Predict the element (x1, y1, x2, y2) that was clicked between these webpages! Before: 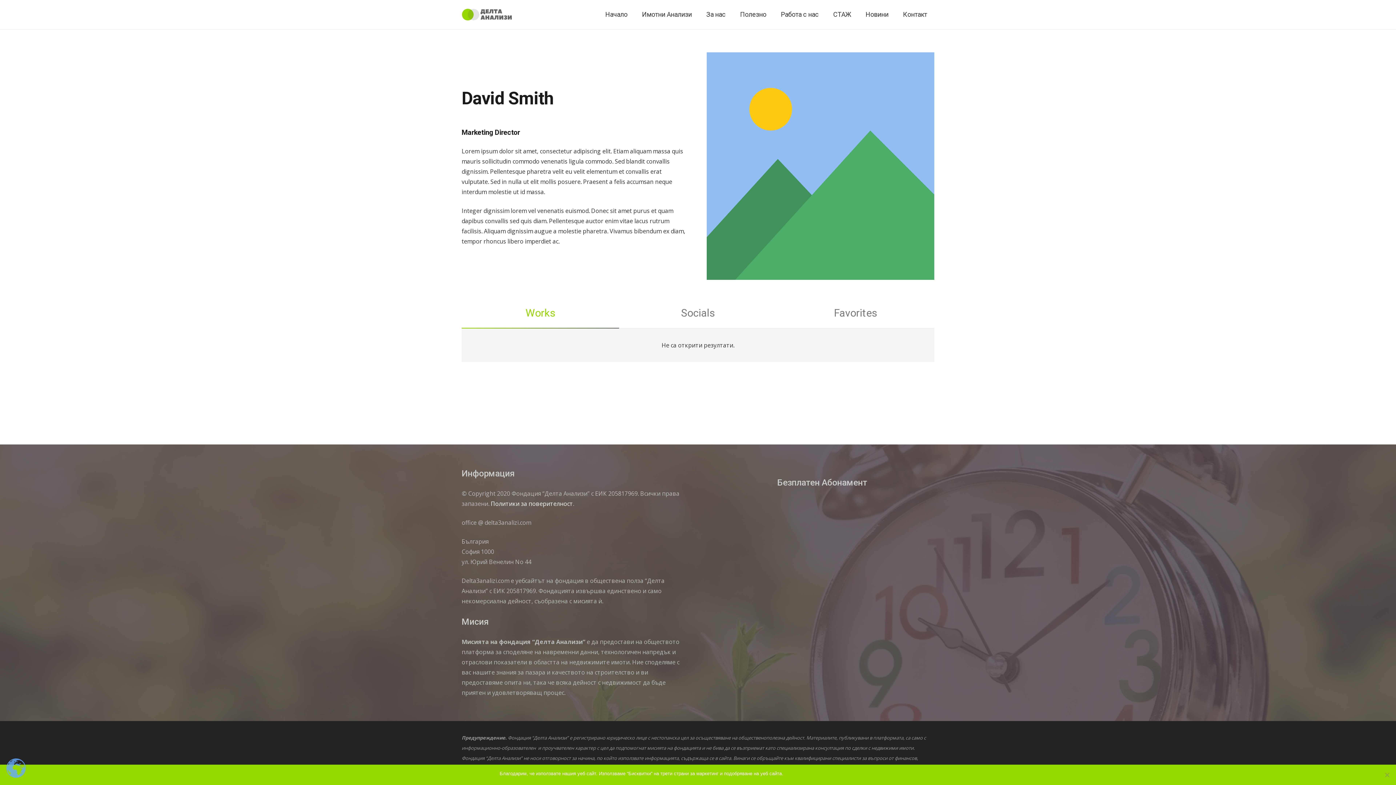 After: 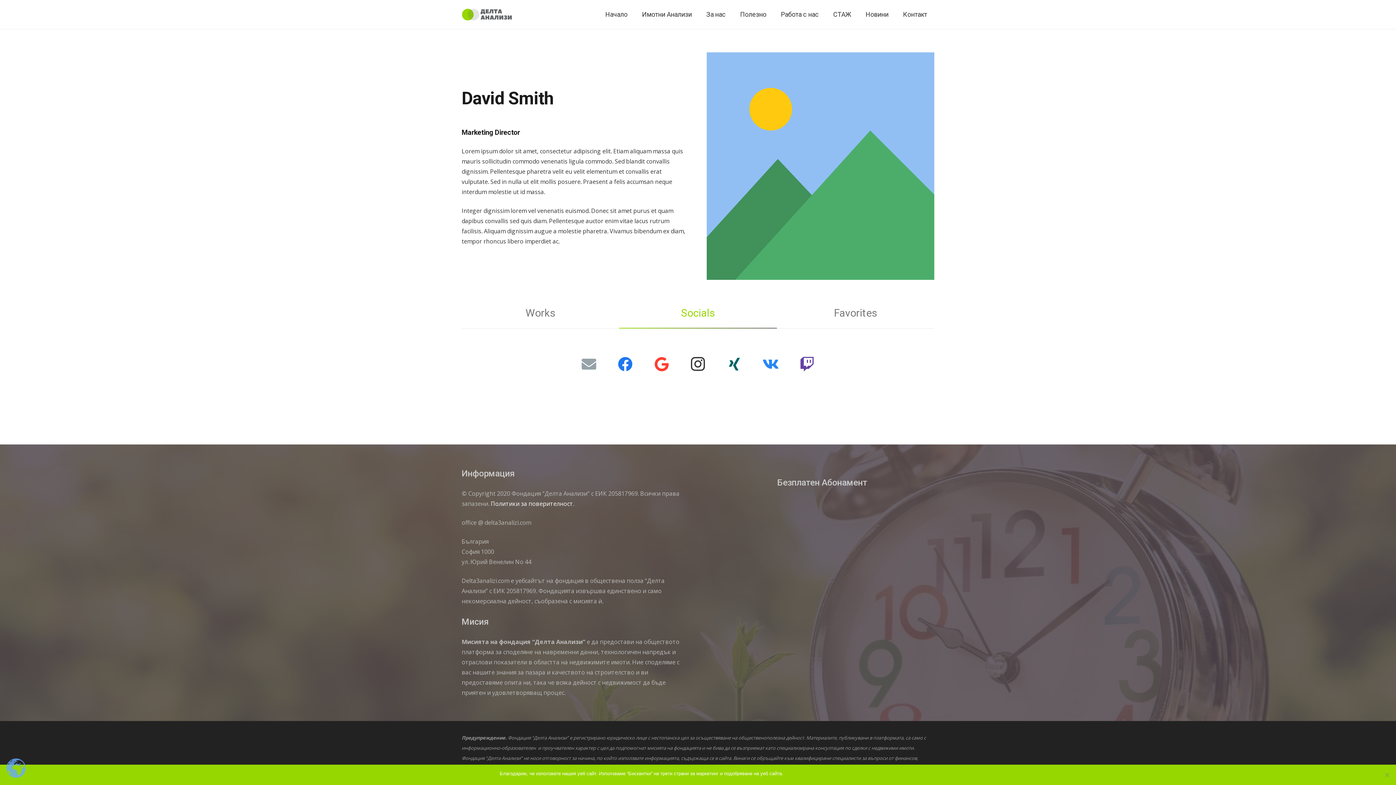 Action: bbox: (619, 297, 776, 328) label: Socials